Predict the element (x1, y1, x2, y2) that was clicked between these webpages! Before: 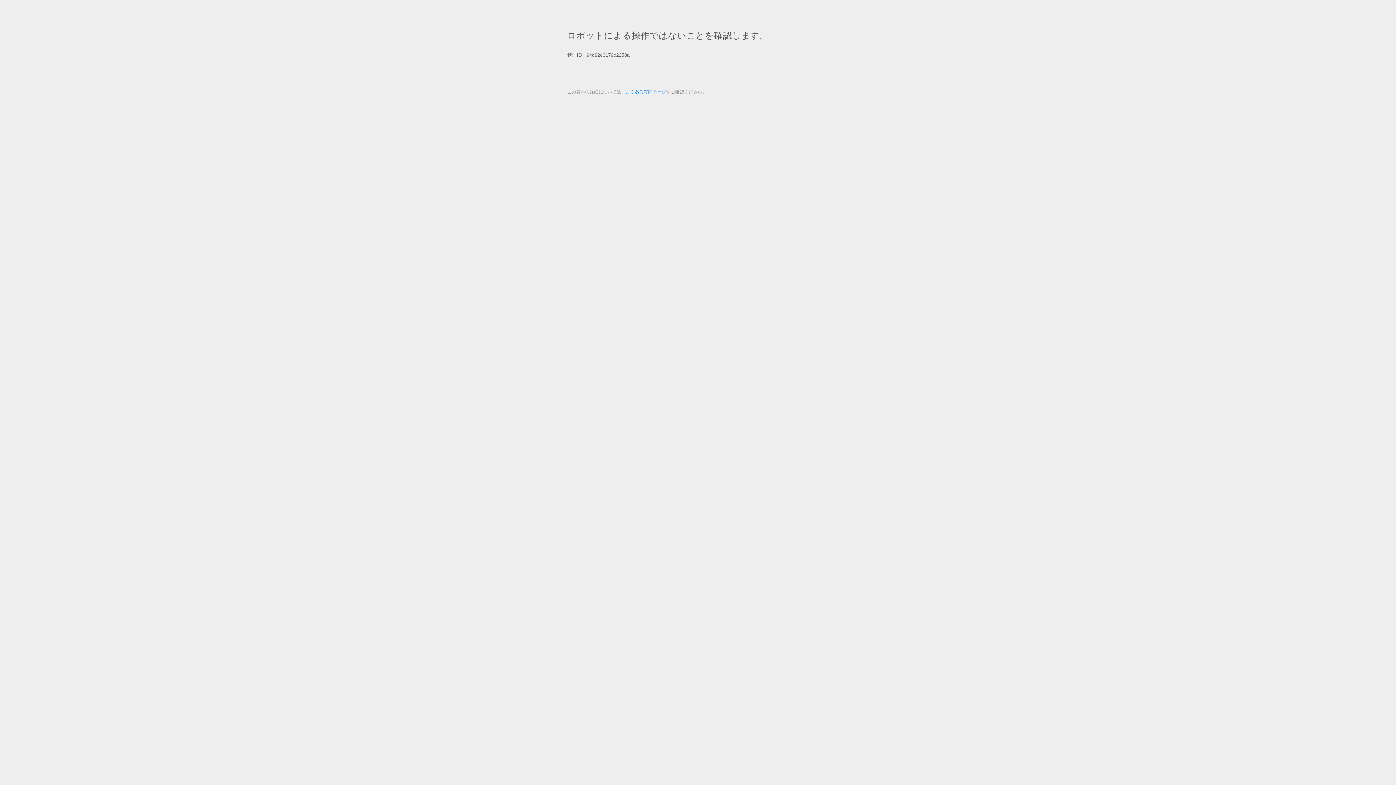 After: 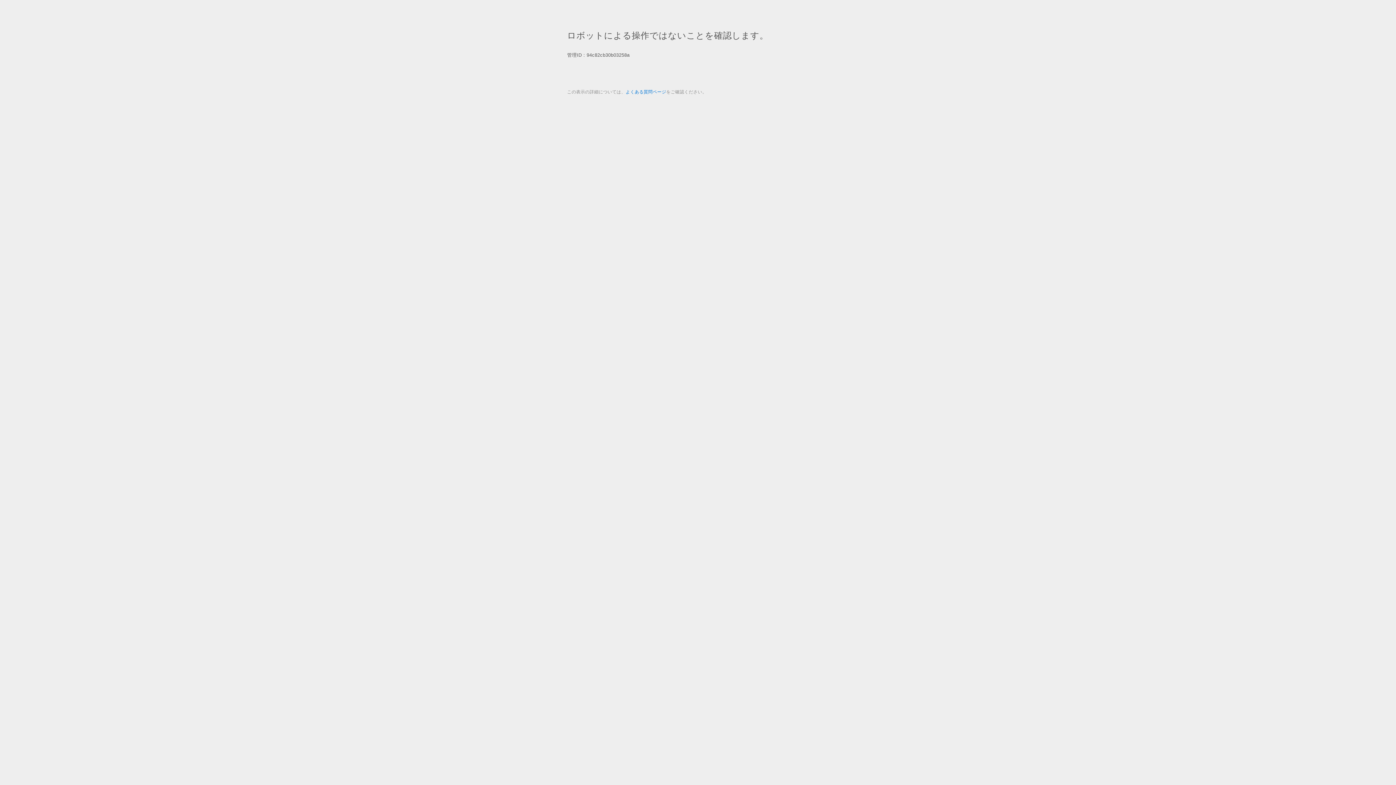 Action: bbox: (625, 89, 666, 94) label: よくある質問ページ